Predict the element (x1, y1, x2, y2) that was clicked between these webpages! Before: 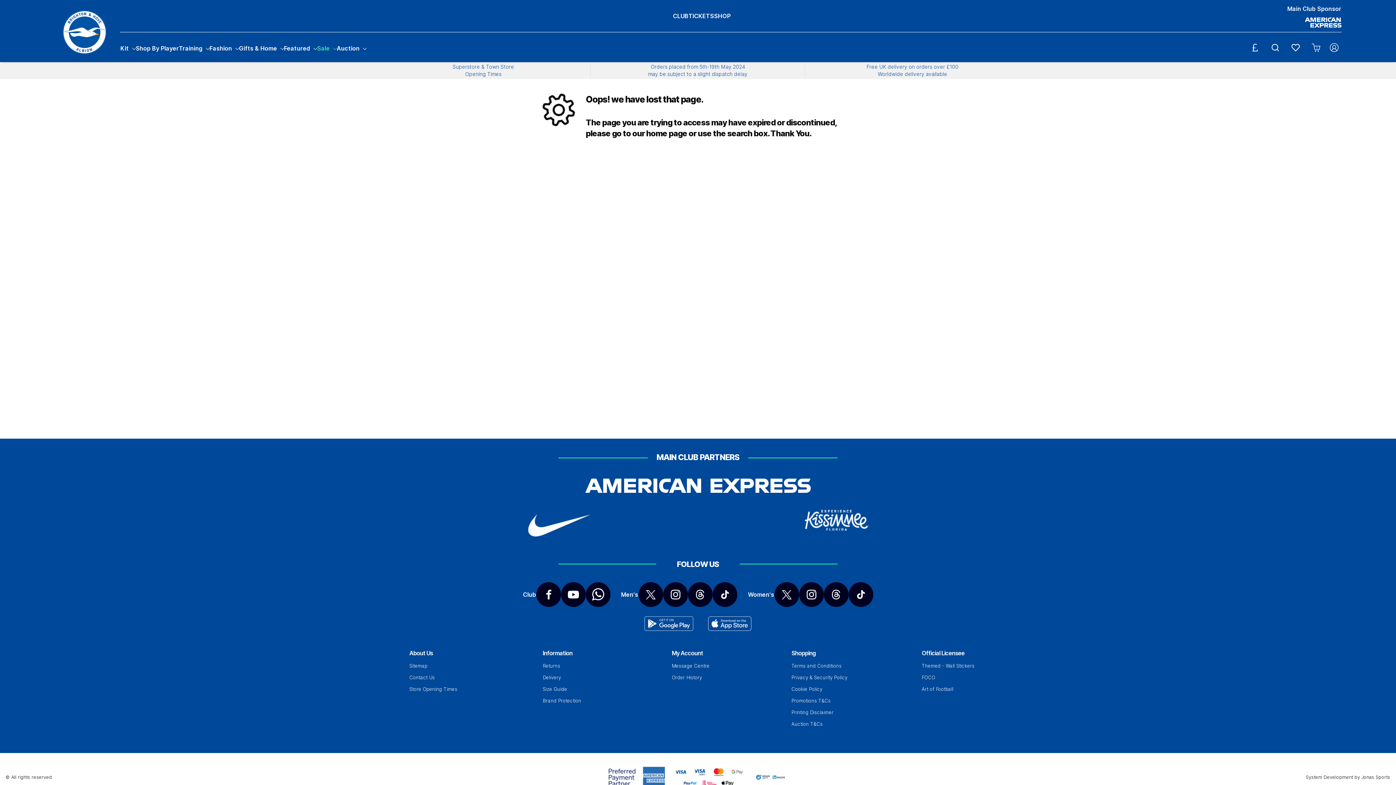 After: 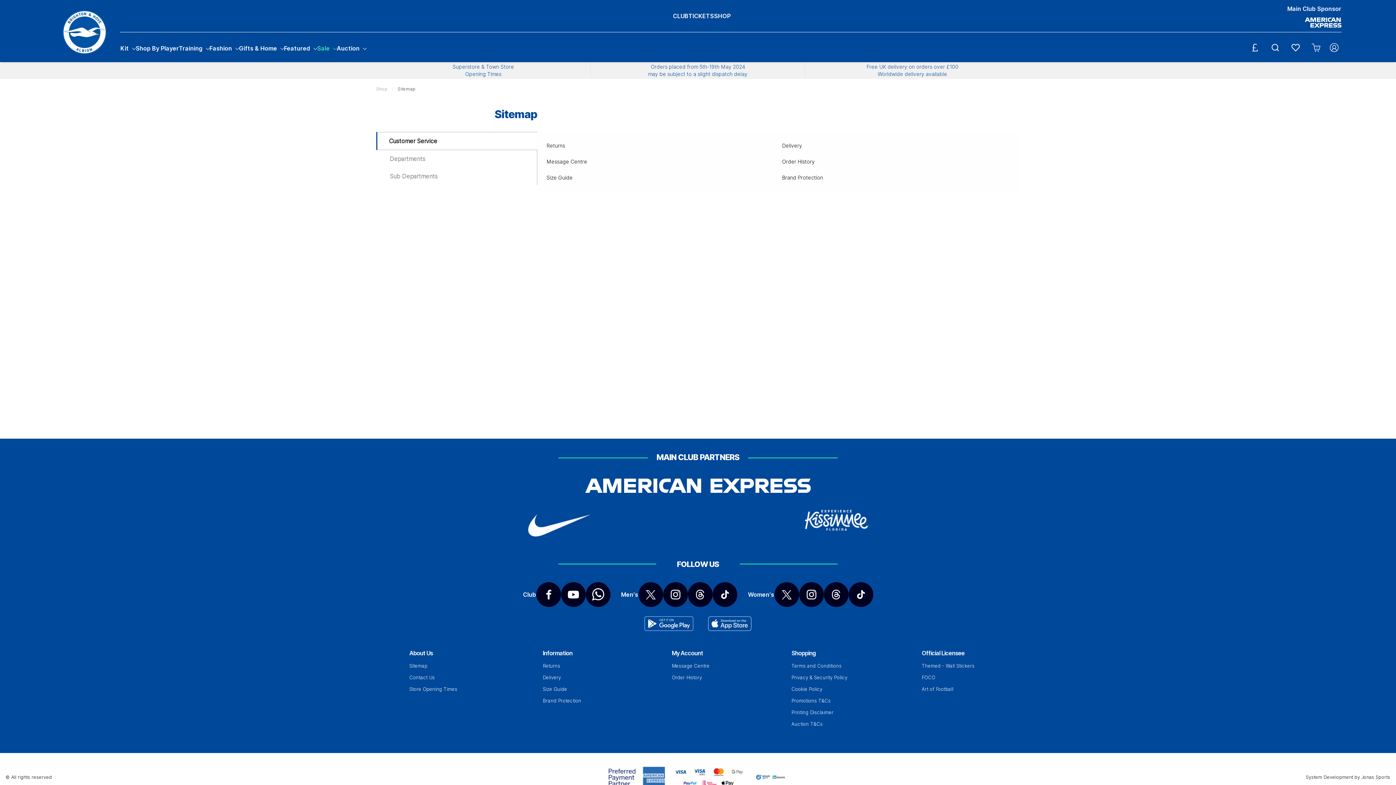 Action: bbox: (409, 663, 427, 668) label: Sitemap